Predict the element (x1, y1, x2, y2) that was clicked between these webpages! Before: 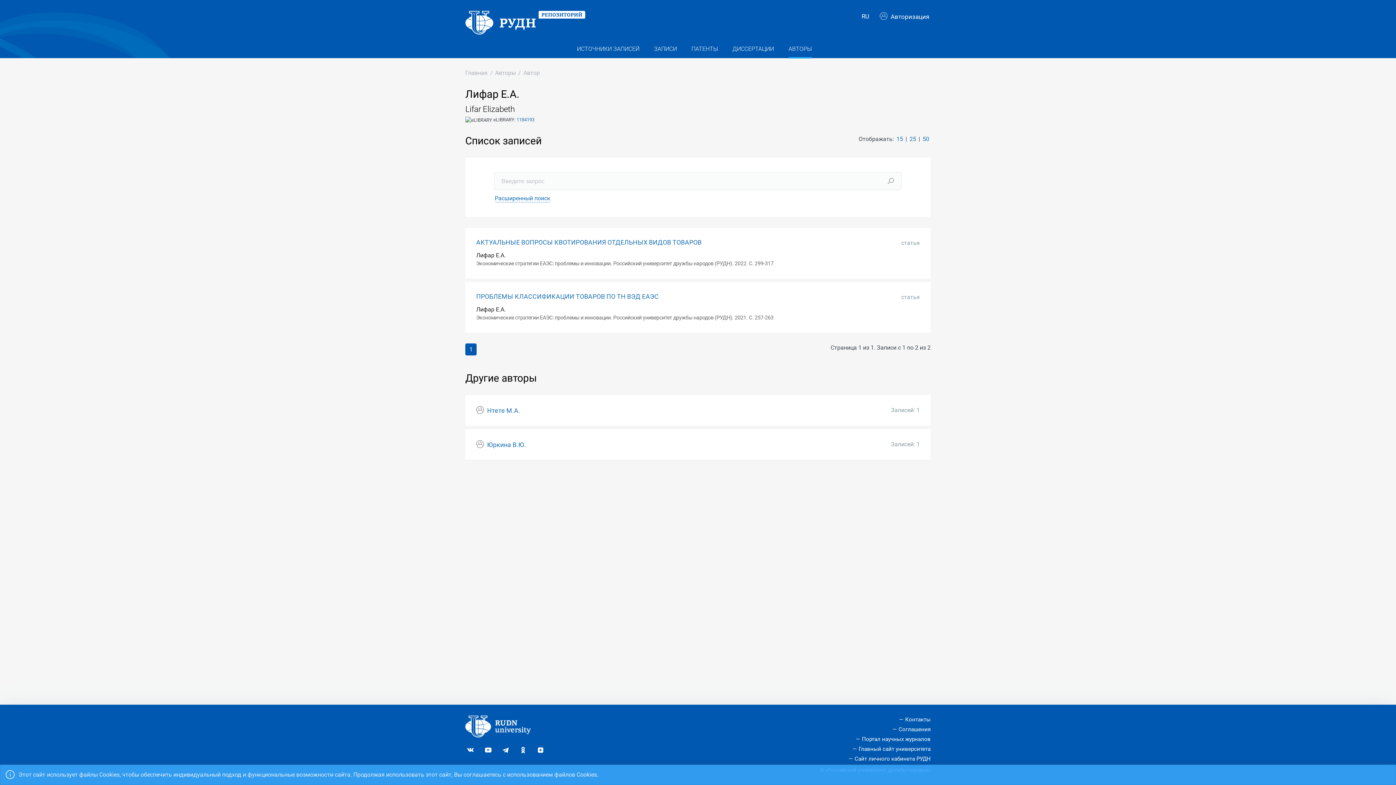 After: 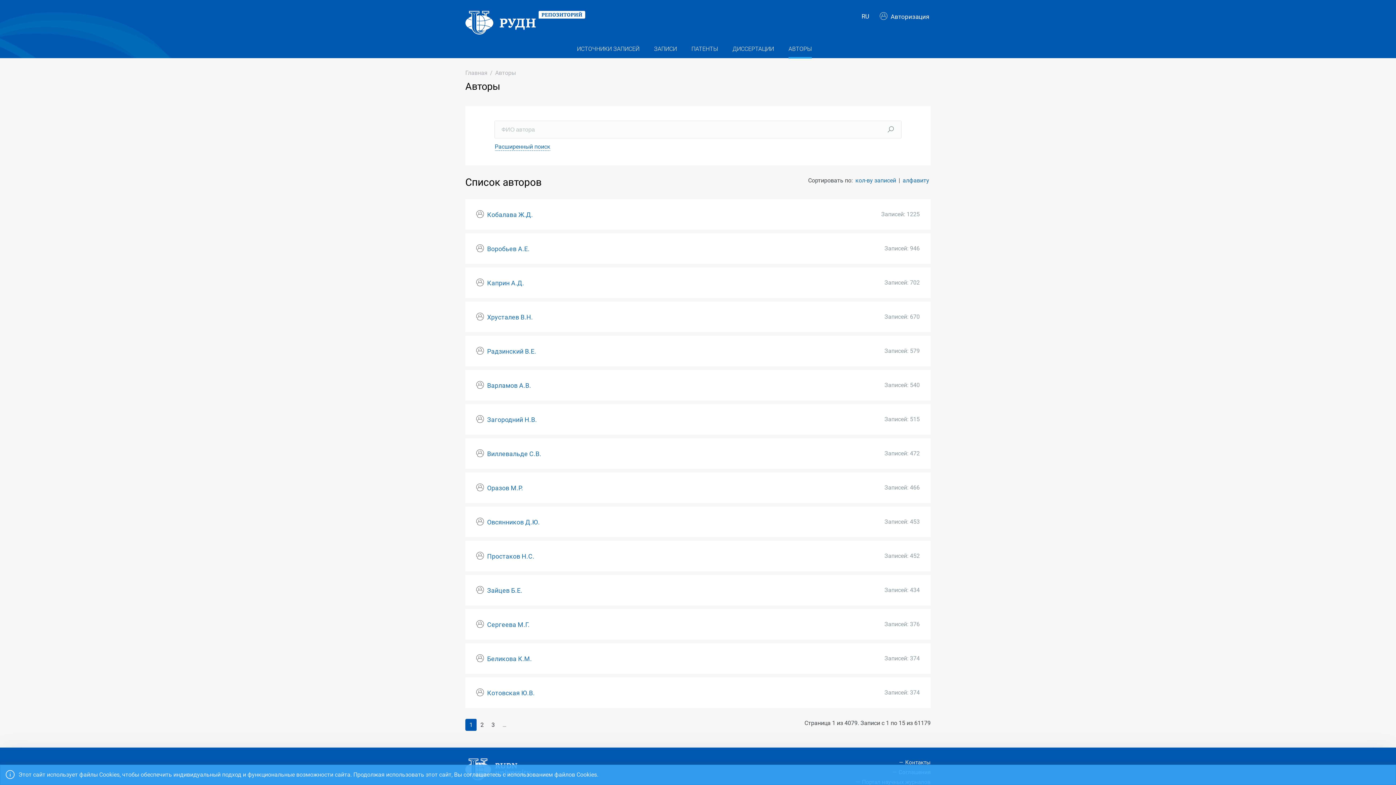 Action: bbox: (495, 65, 516, 80) label: Авторы